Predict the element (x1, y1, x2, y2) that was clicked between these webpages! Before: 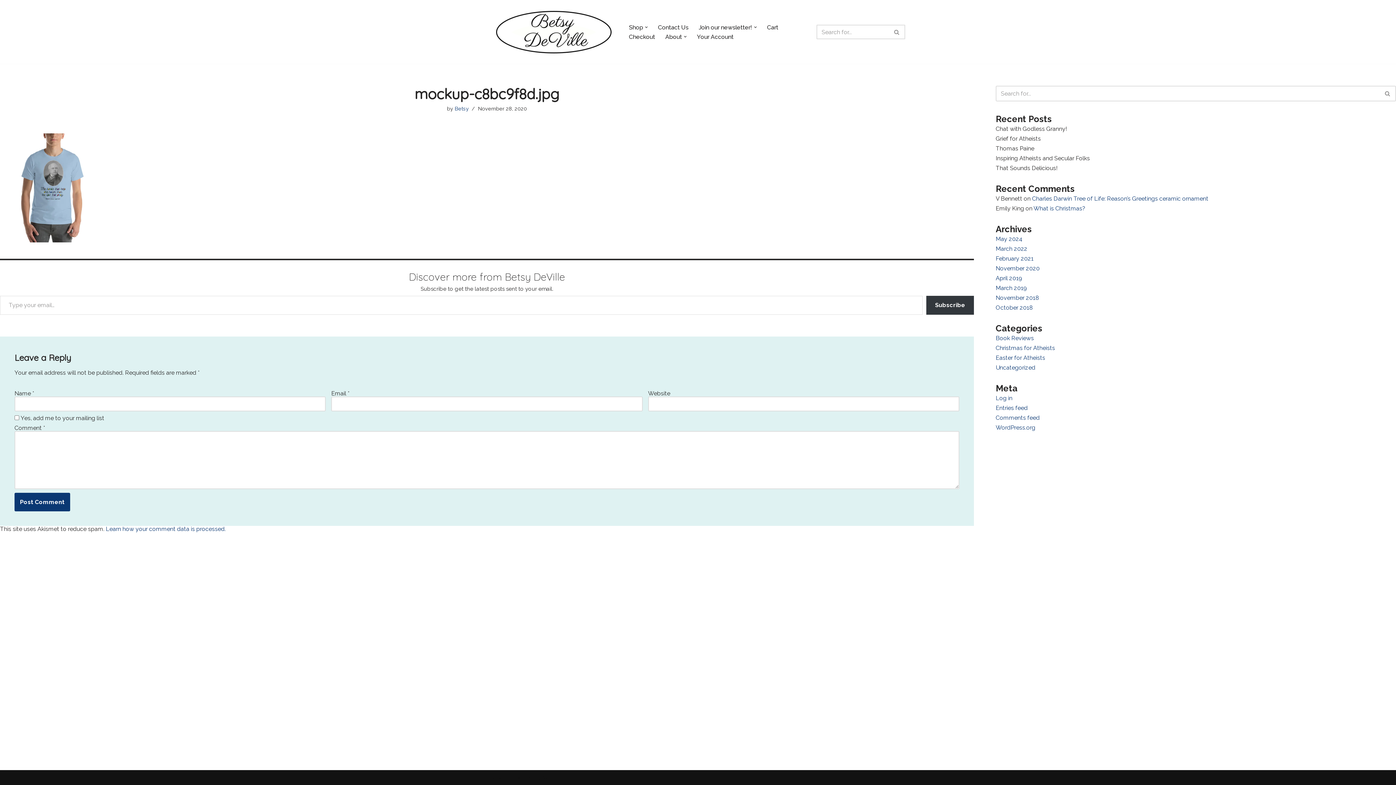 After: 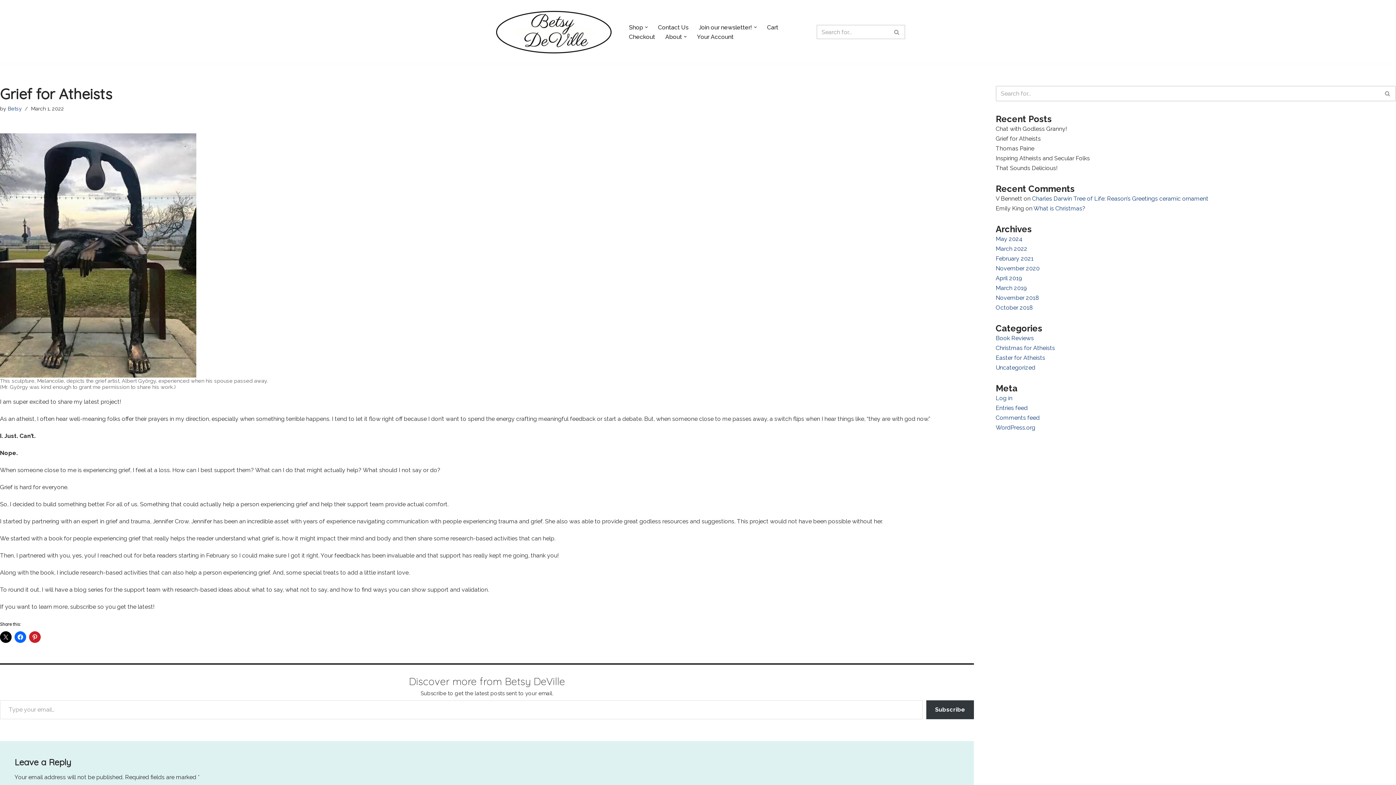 Action: bbox: (996, 135, 1041, 142) label: Grief for Atheists